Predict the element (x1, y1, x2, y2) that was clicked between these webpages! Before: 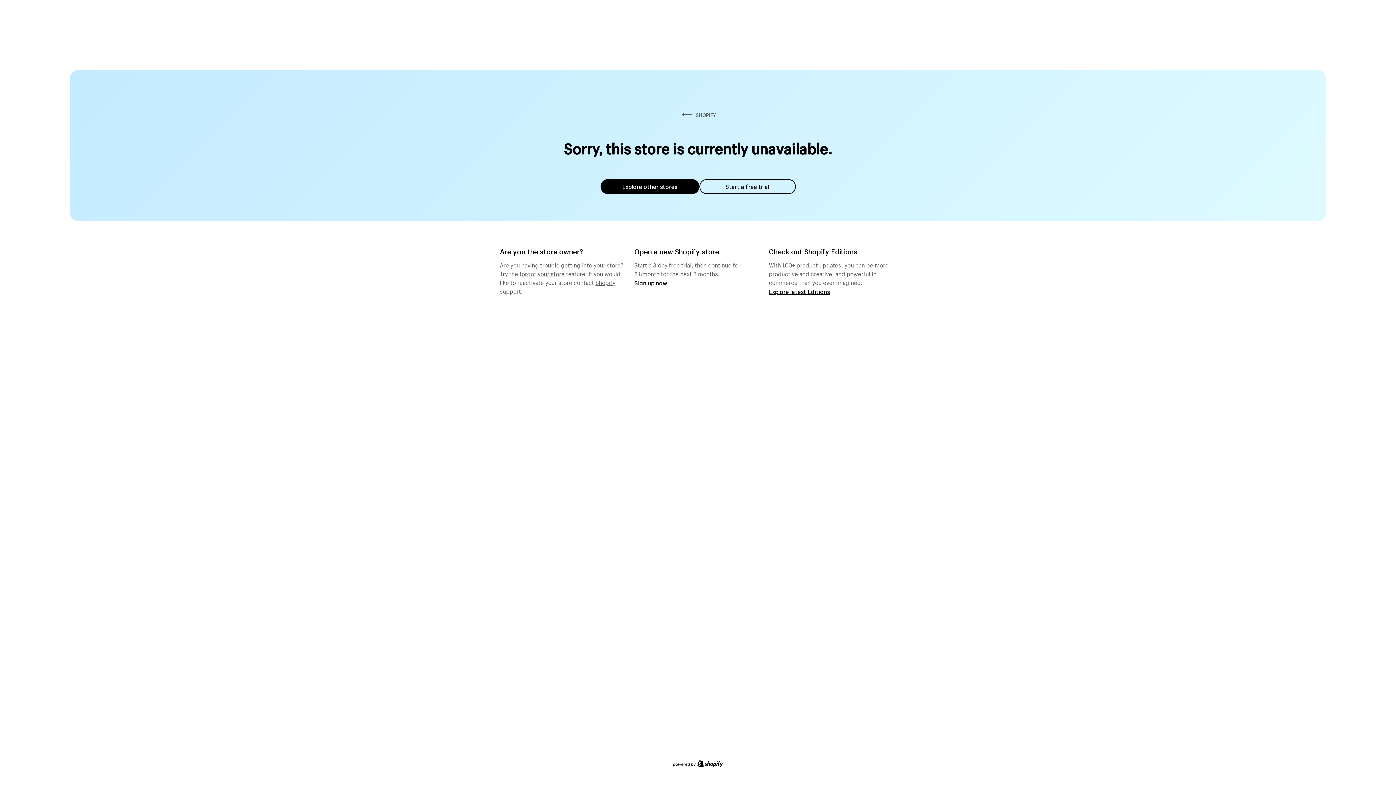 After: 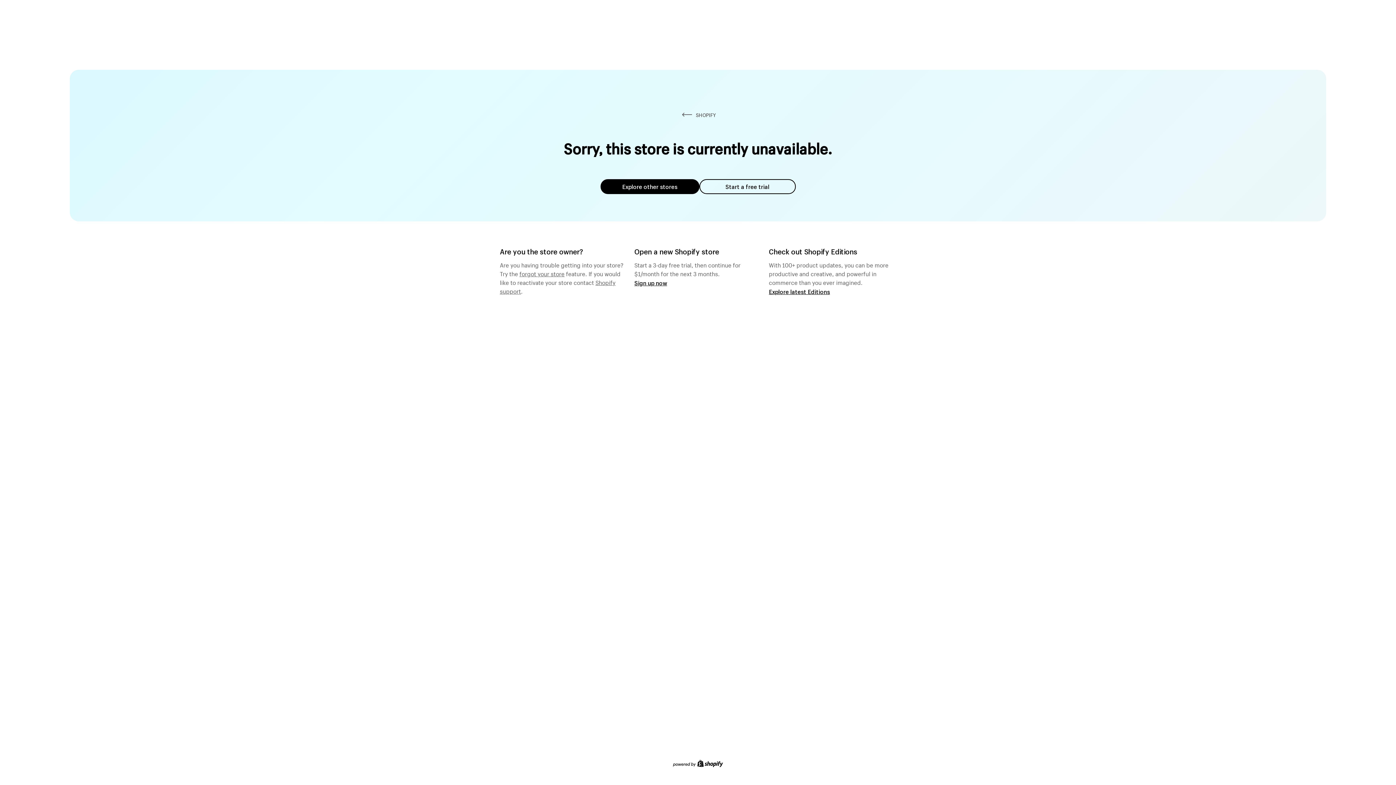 Action: label: Start a free trial bbox: (699, 179, 795, 194)